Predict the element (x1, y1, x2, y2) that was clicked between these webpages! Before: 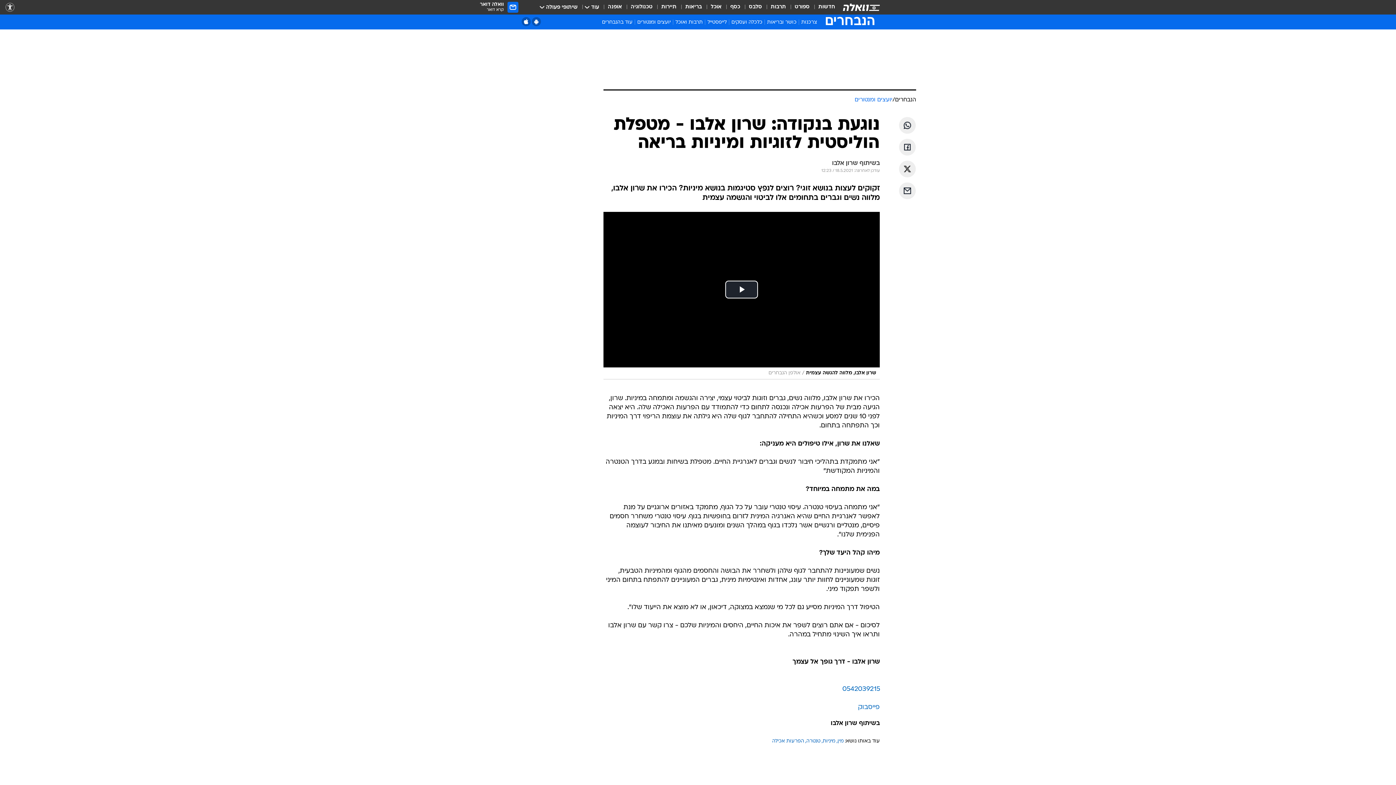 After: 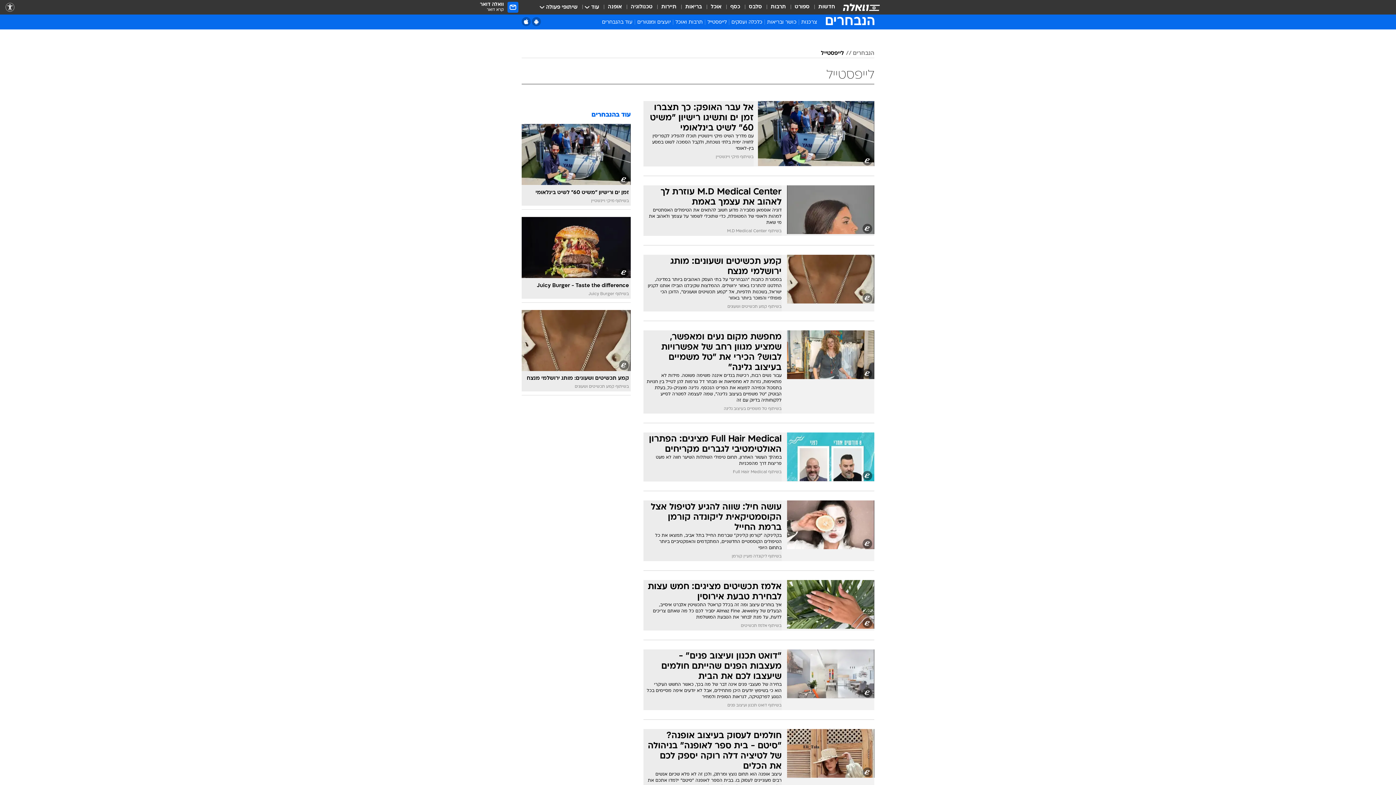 Action: label: לייפסטייל bbox: (705, 18, 729, 28)